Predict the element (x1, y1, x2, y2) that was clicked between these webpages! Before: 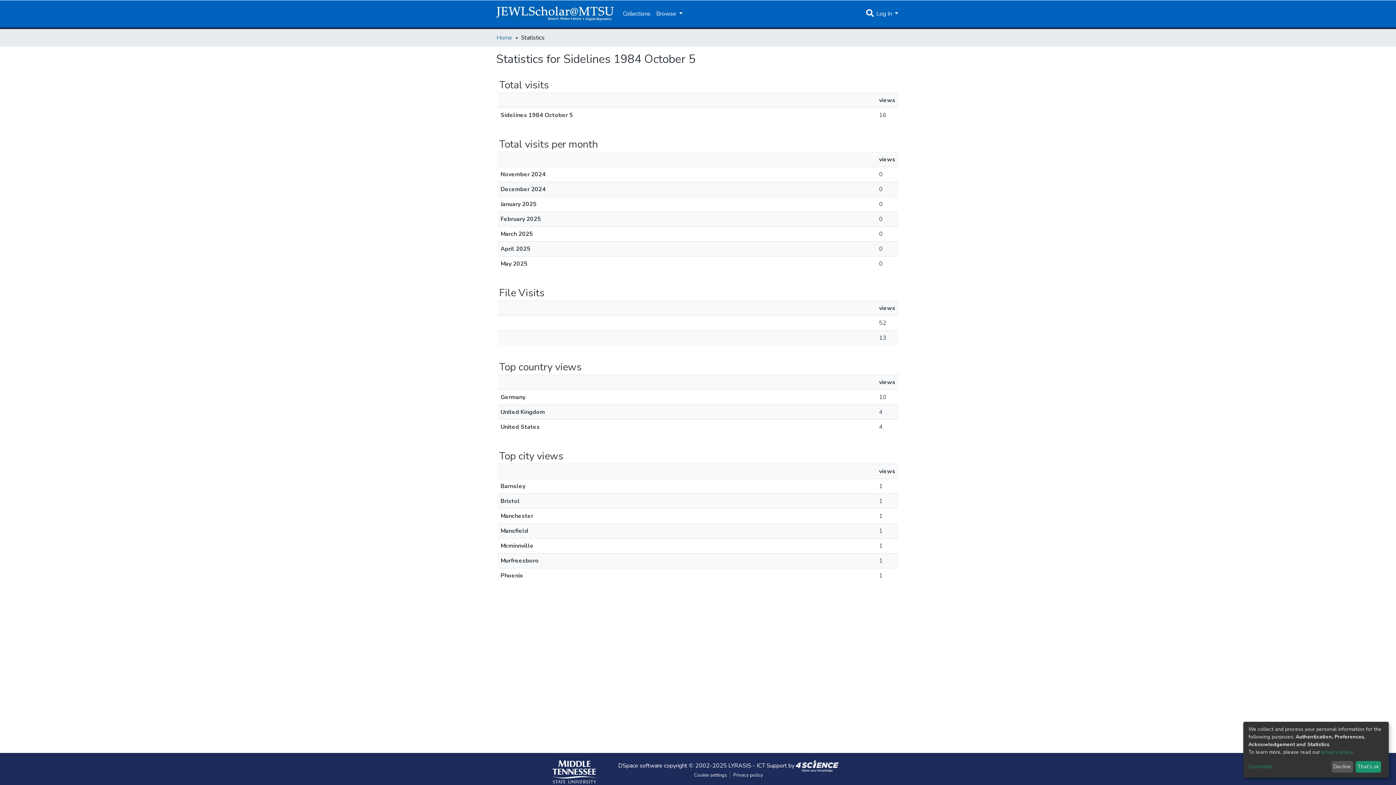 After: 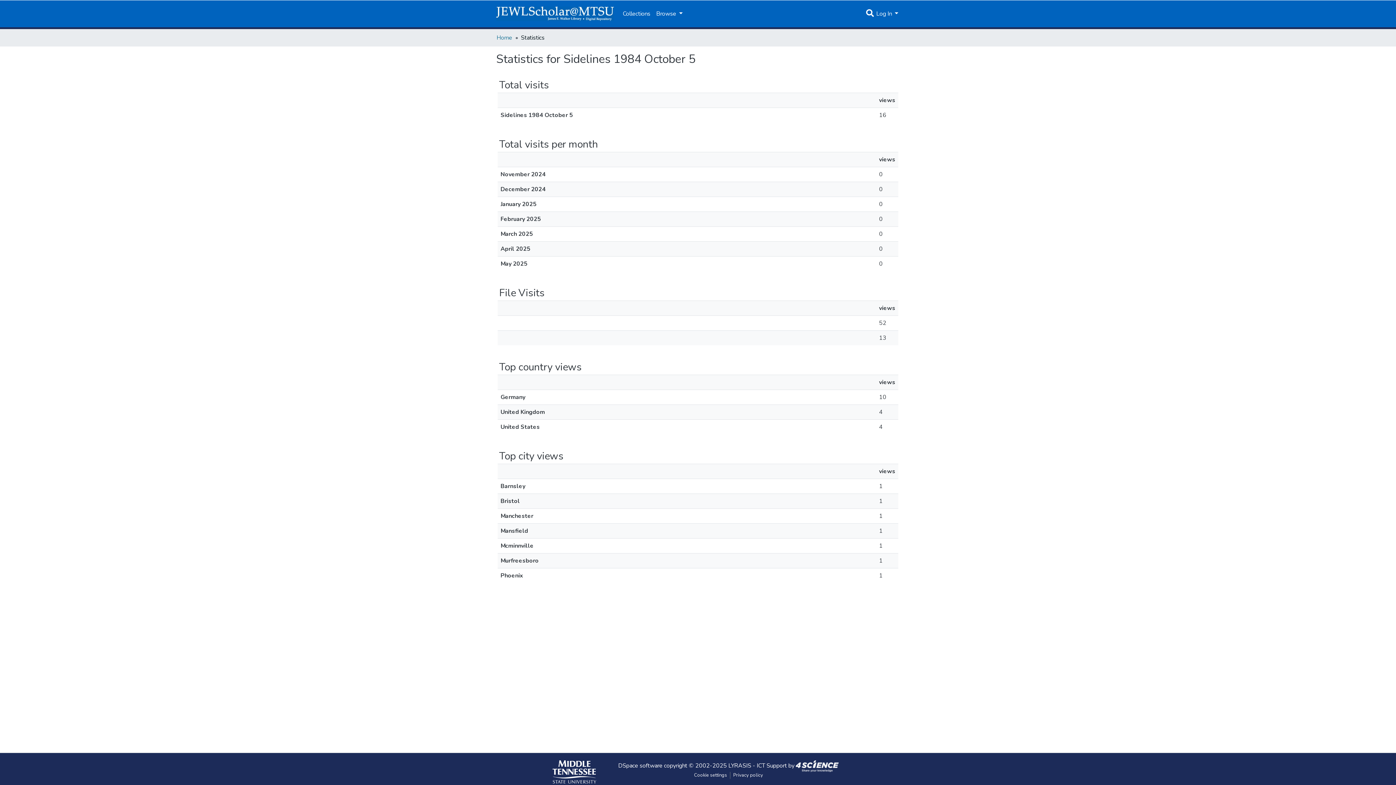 Action: label: Decline bbox: (1331, 761, 1353, 773)